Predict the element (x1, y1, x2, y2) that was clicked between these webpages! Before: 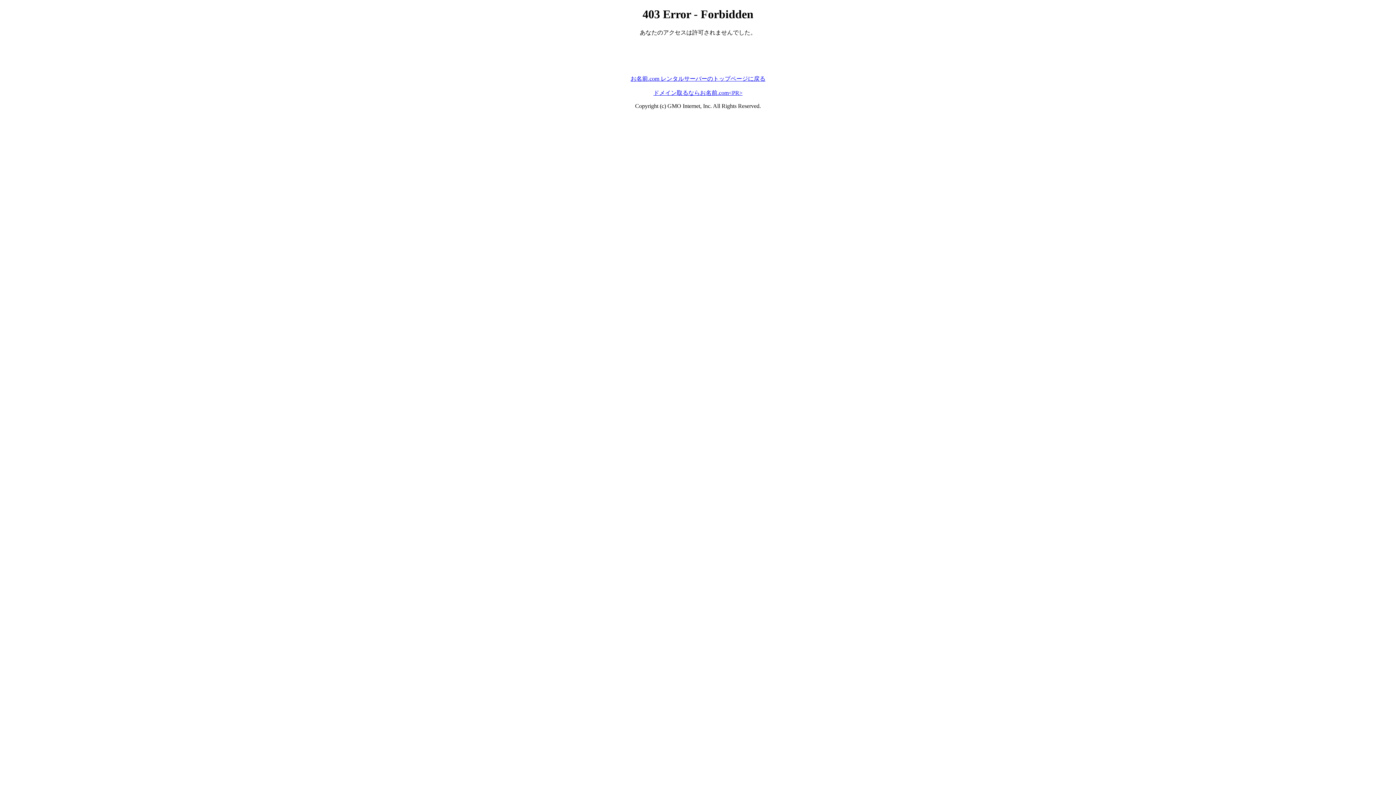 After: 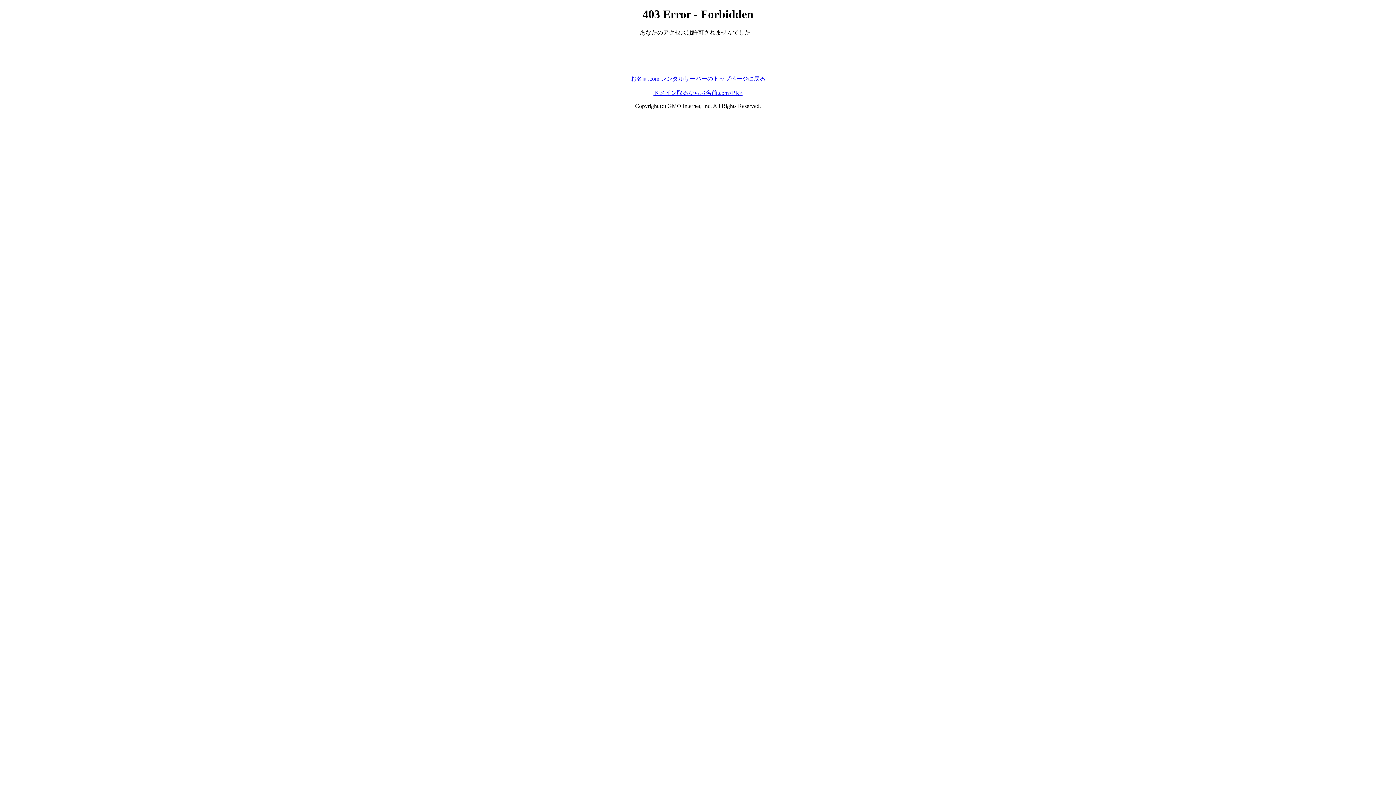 Action: bbox: (653, 89, 742, 95) label: ドメイン取るならお名前.com<PR>